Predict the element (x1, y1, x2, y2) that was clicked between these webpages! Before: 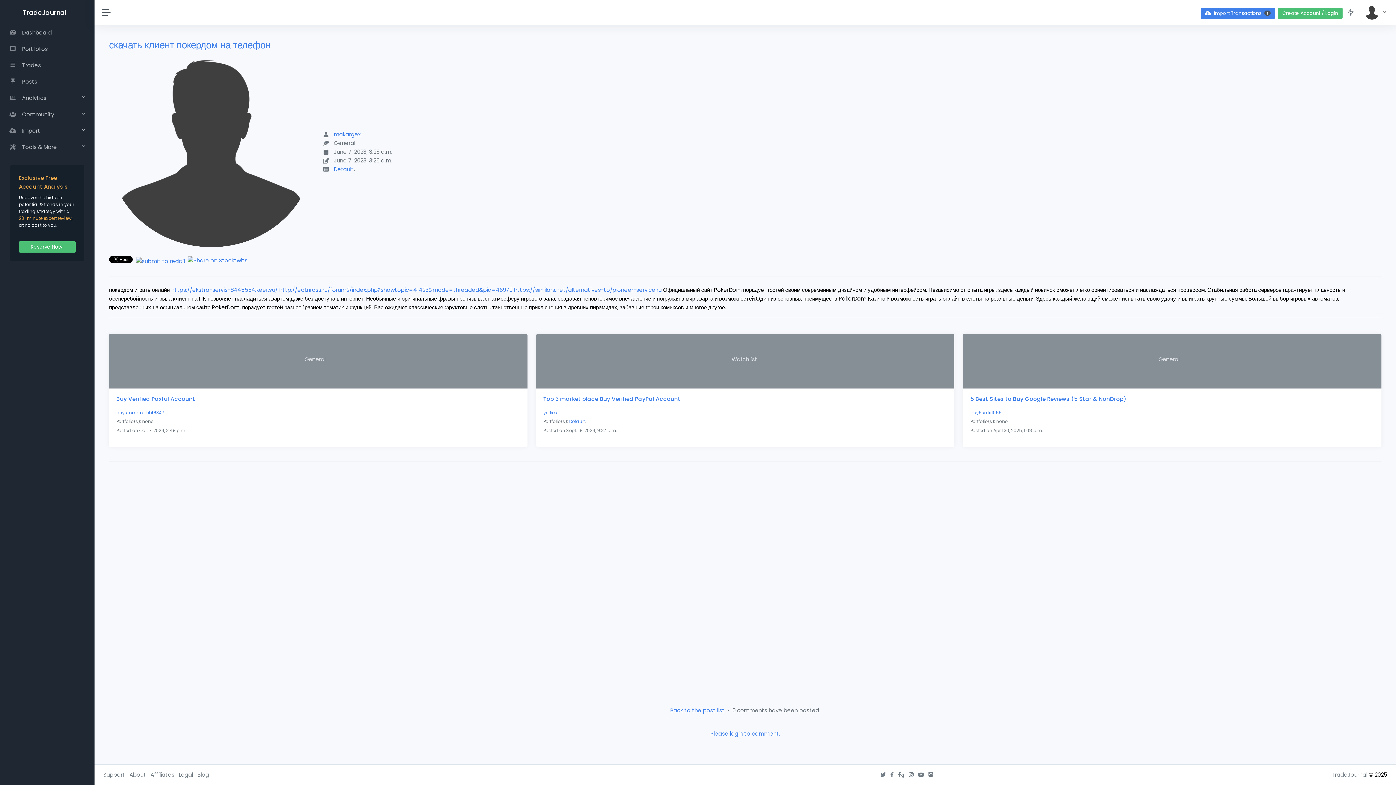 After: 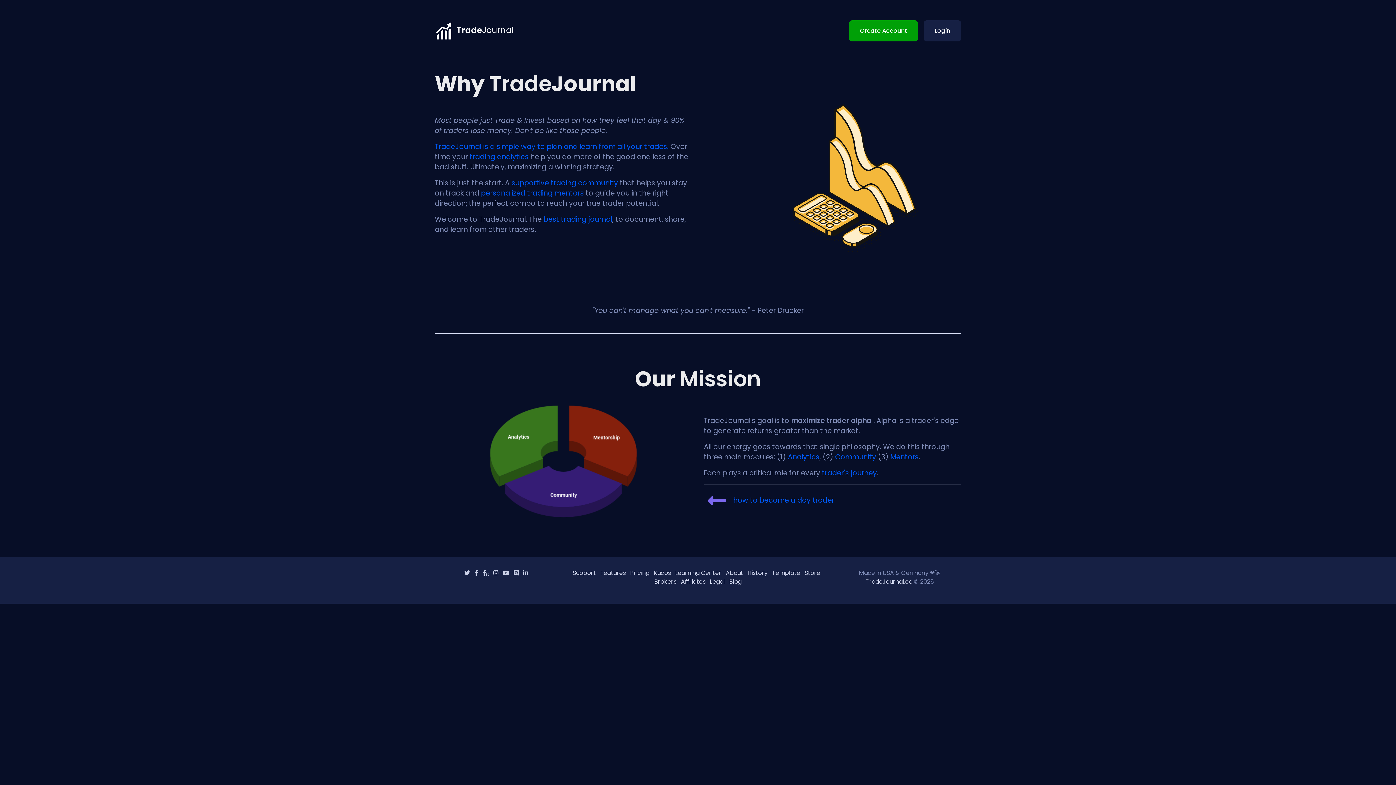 Action: bbox: (129, 771, 146, 779) label: About